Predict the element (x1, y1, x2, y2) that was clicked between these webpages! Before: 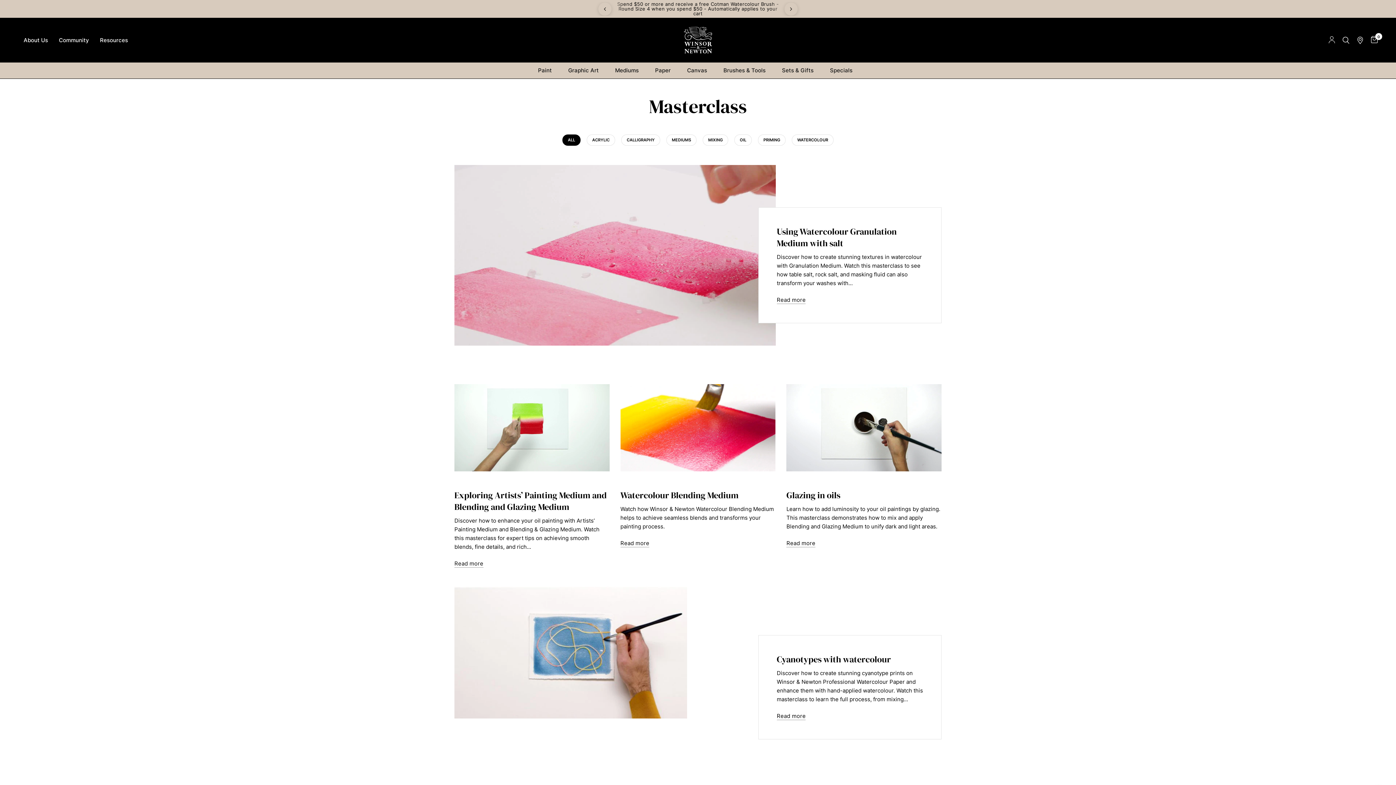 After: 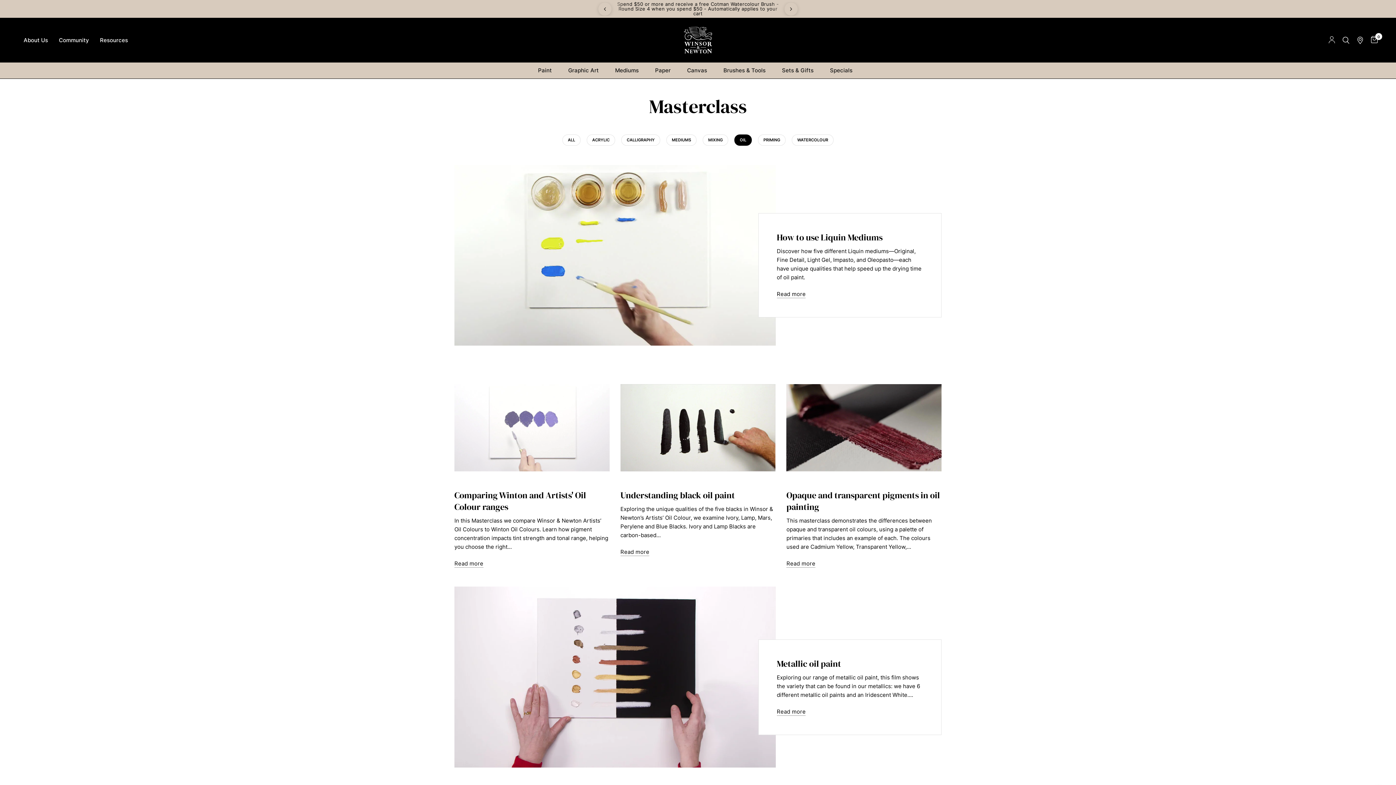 Action: label: OIL bbox: (734, 134, 752, 145)